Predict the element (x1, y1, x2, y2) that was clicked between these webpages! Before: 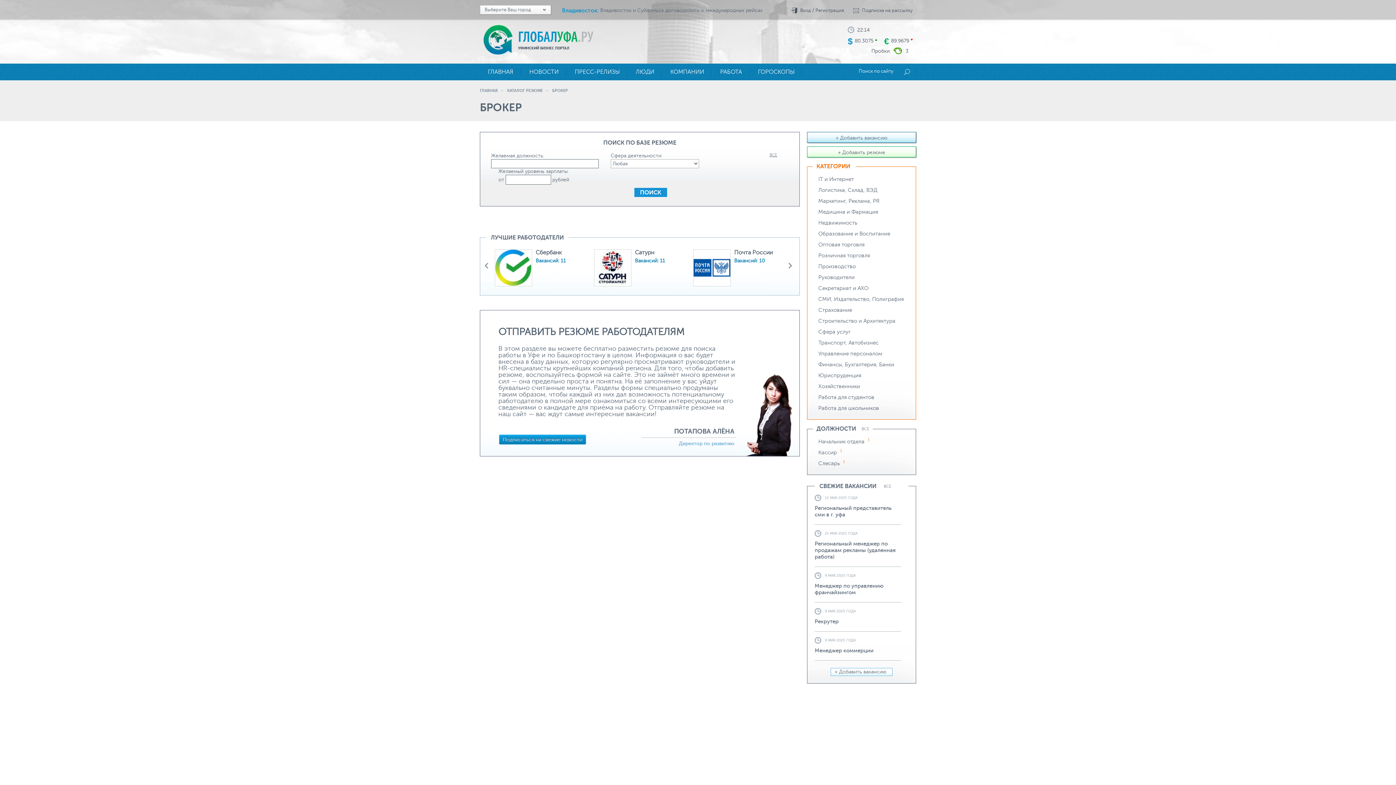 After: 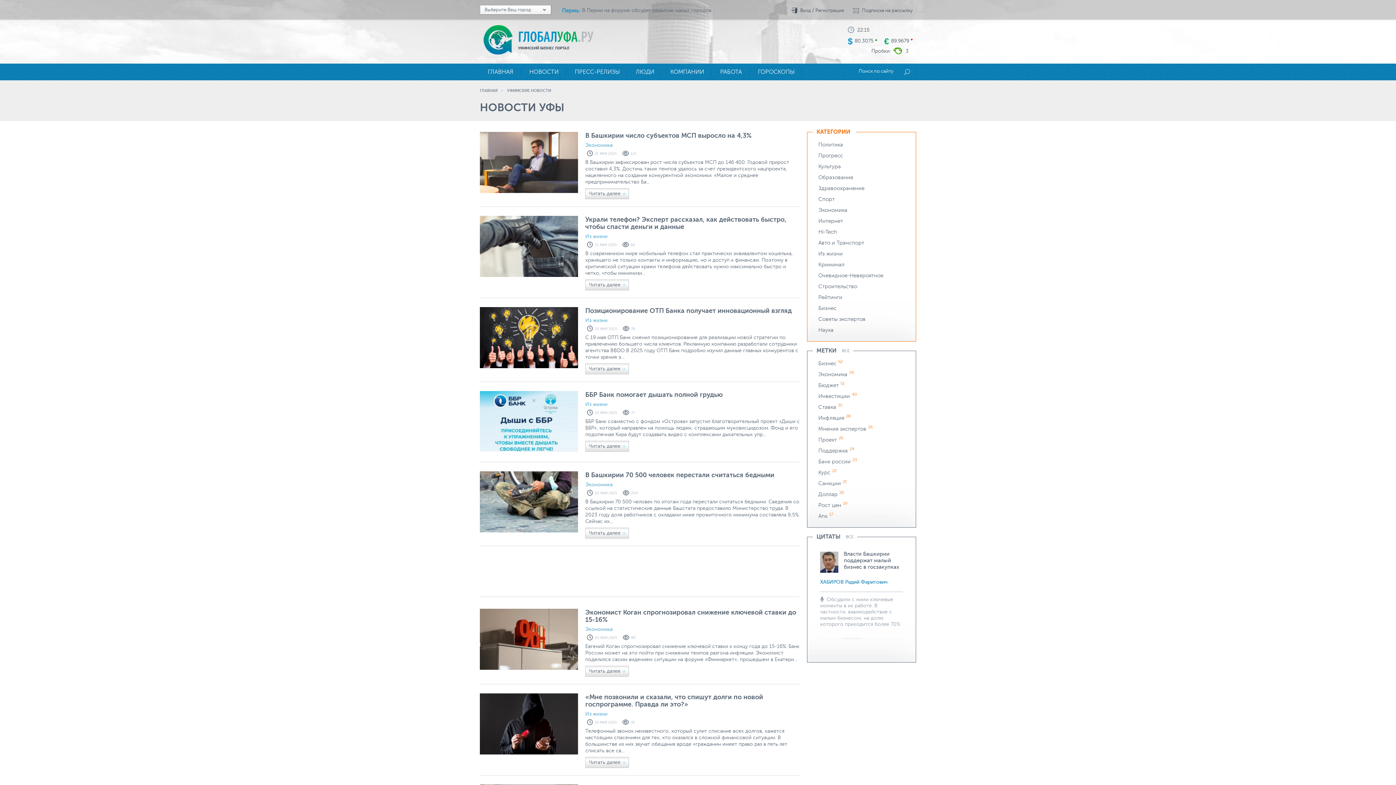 Action: bbox: (521, 63, 566, 80) label: НОВОСТИ